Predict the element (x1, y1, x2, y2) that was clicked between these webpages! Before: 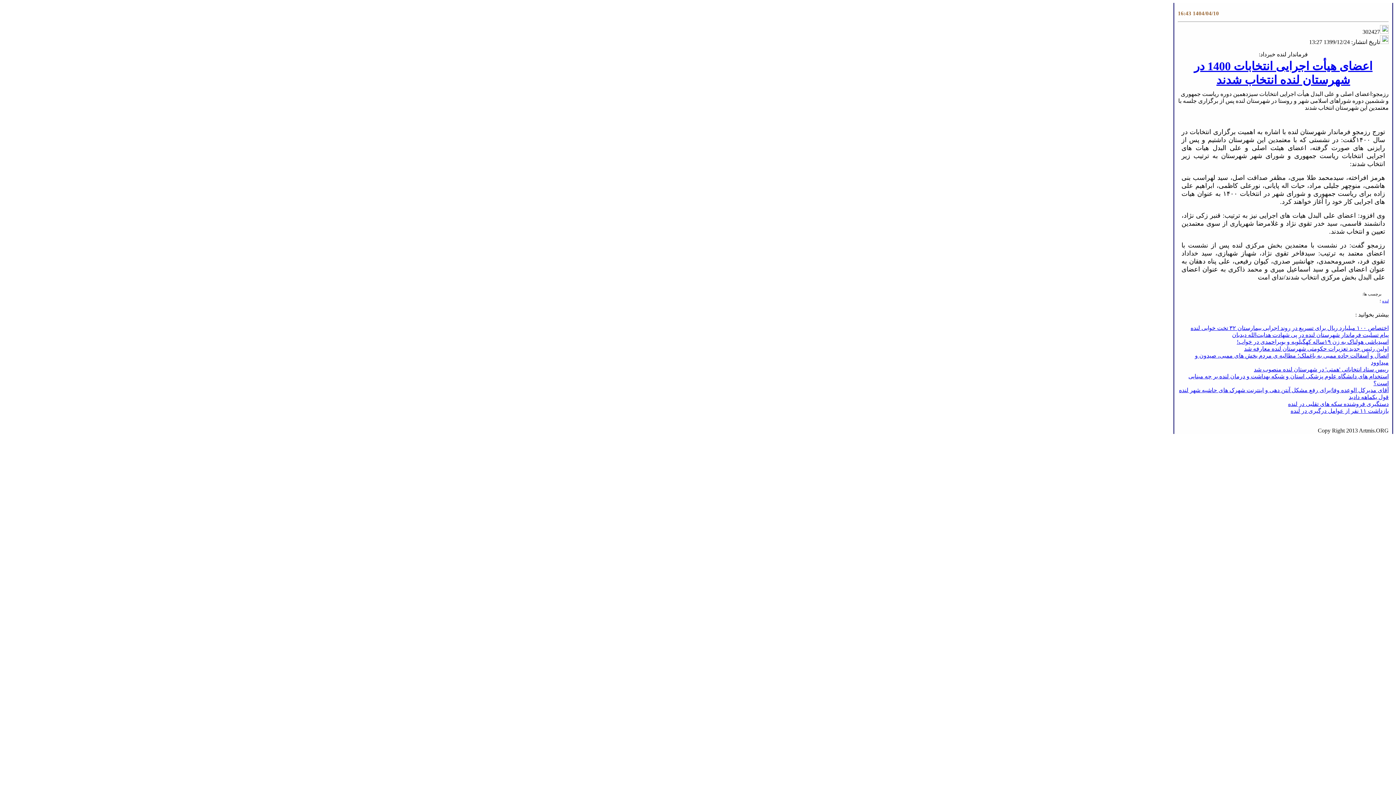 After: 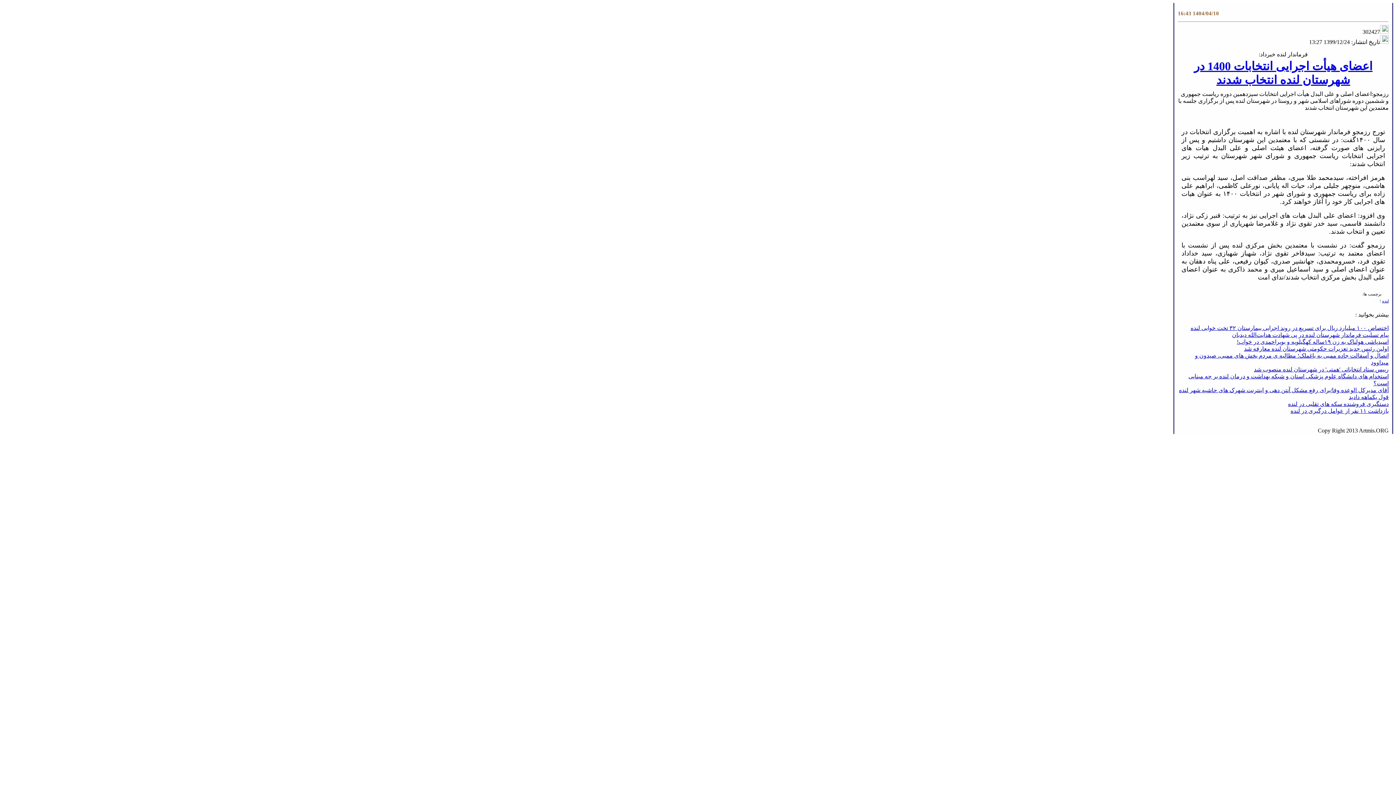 Action: bbox: (1232, 331, 1389, 338) label: پیام تسلیت فرماندار شهرستان لنده در پی شهادت هدایت‌الله دیدبان